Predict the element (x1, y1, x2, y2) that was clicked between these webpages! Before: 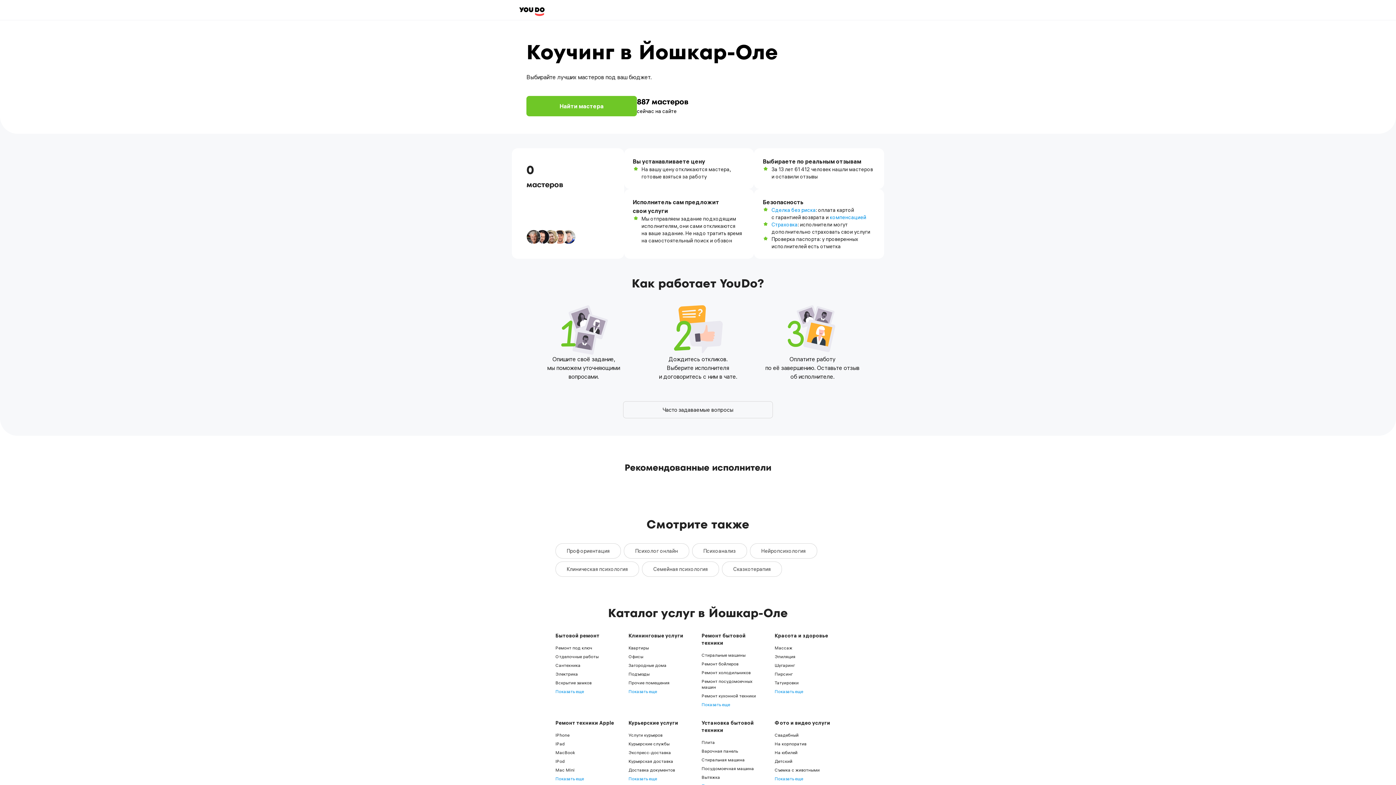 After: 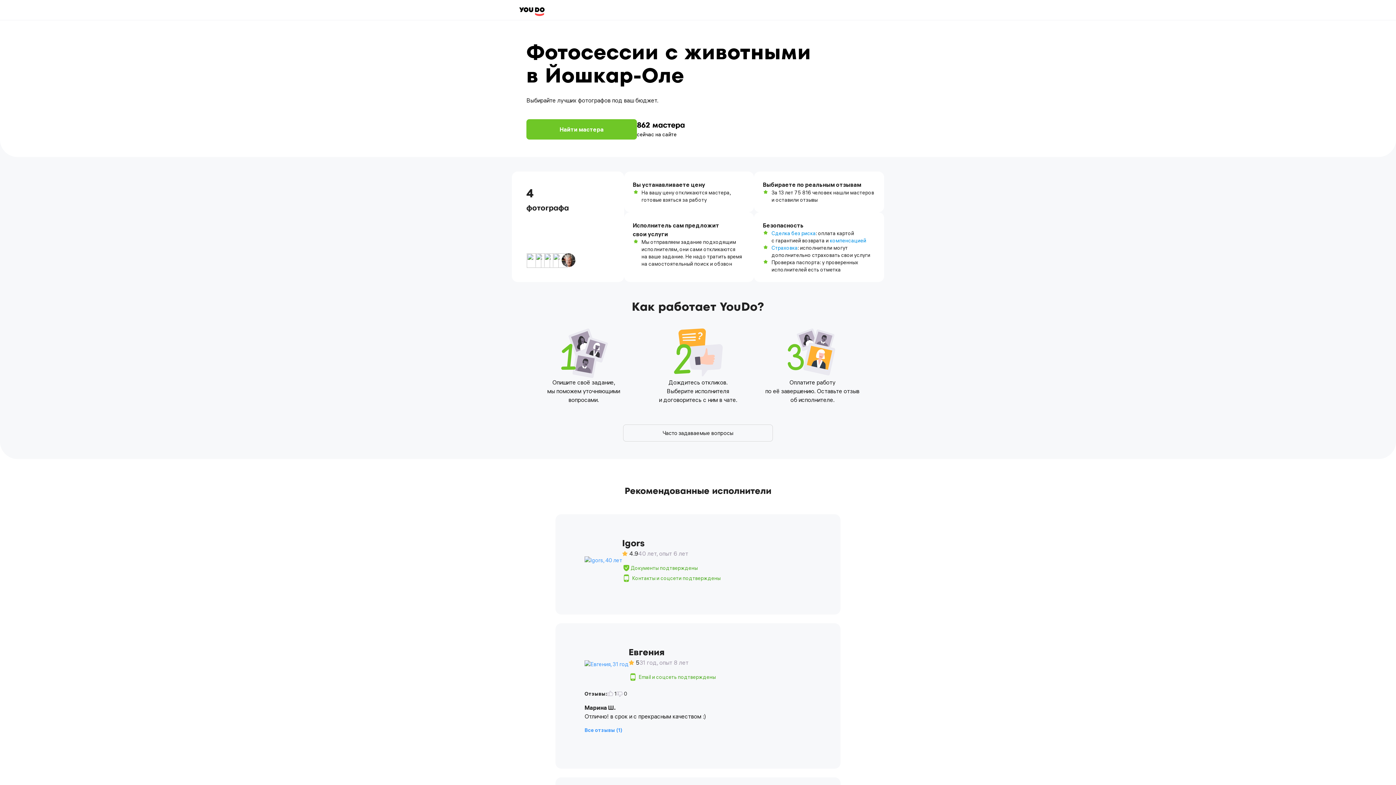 Action: label: Съемка с животными bbox: (774, 767, 819, 773)